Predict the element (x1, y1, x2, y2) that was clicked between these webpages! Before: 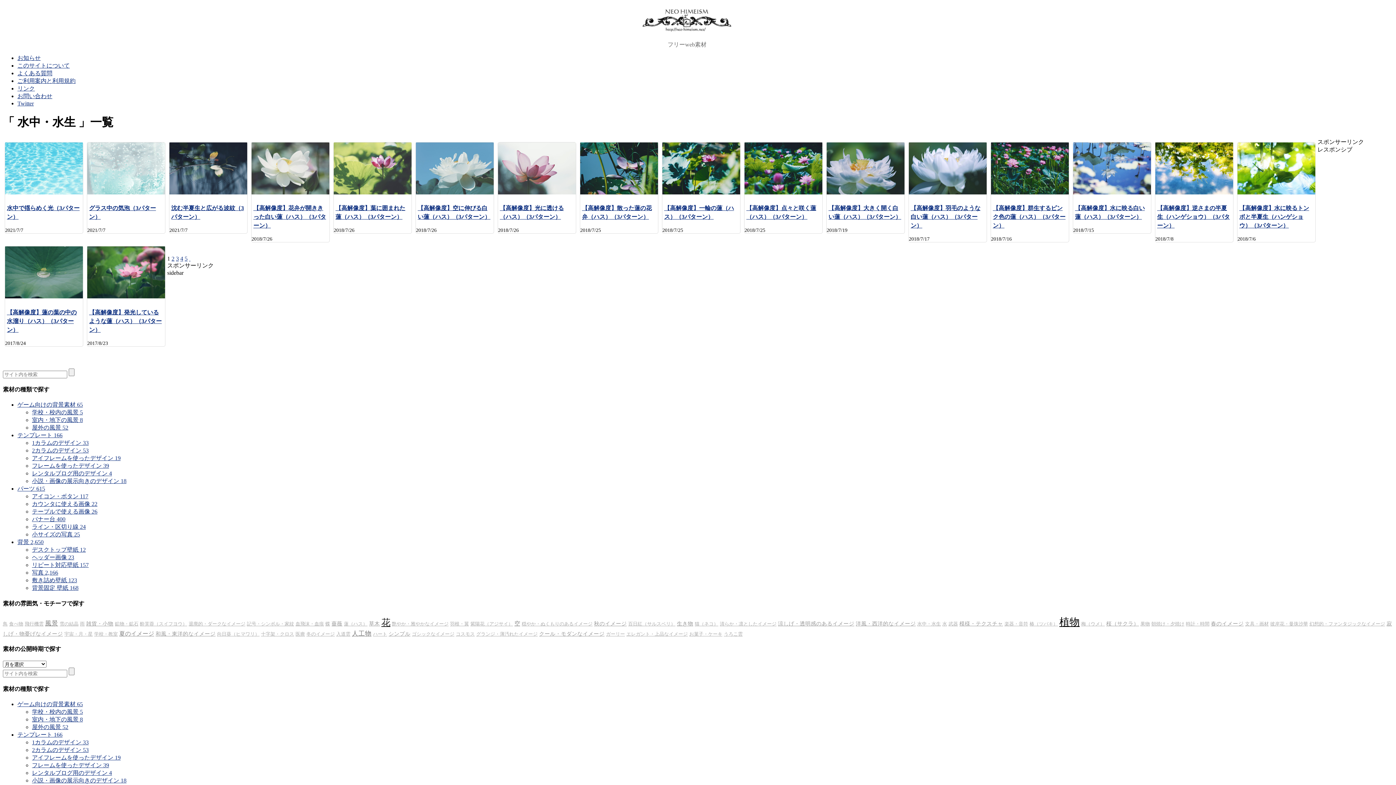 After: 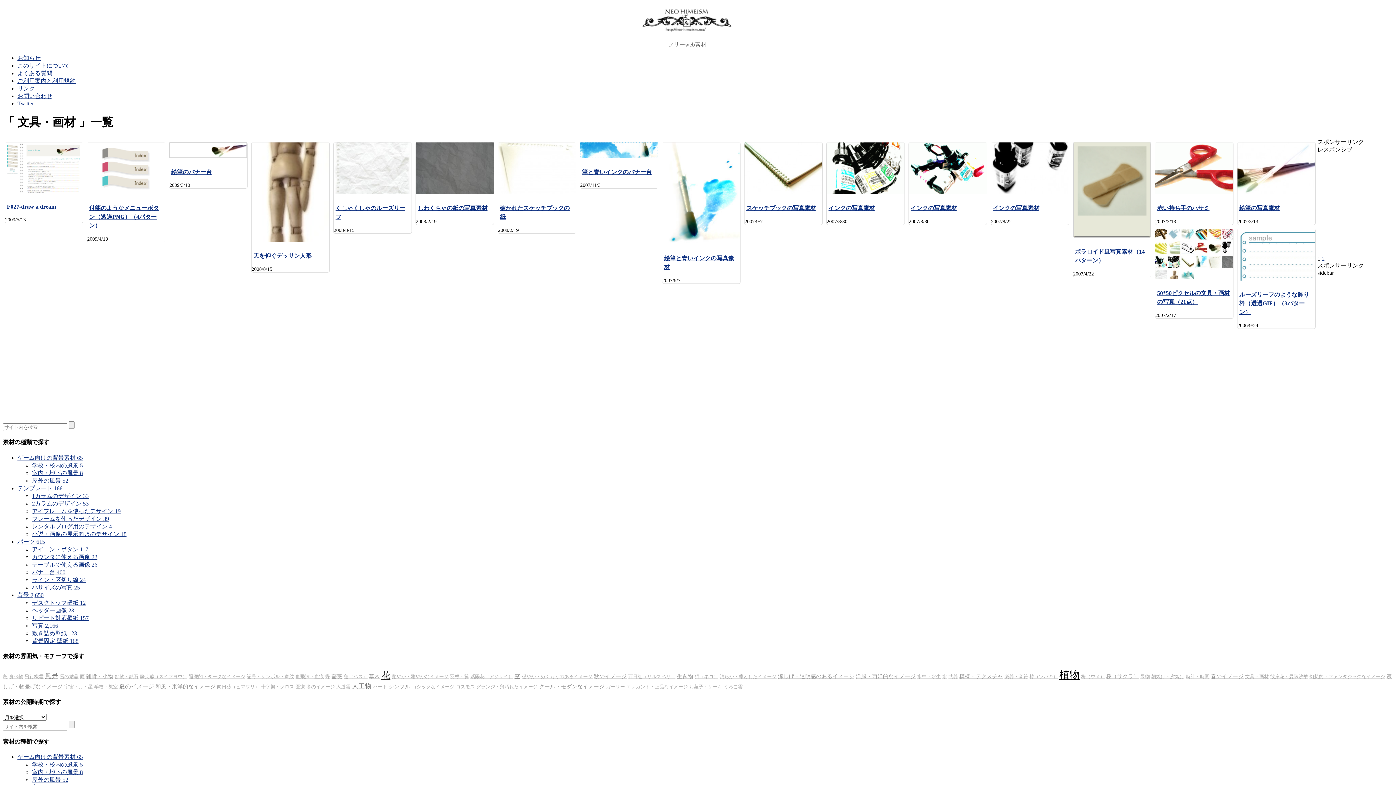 Action: bbox: (1245, 621, 1269, 626) label: 文具・画材